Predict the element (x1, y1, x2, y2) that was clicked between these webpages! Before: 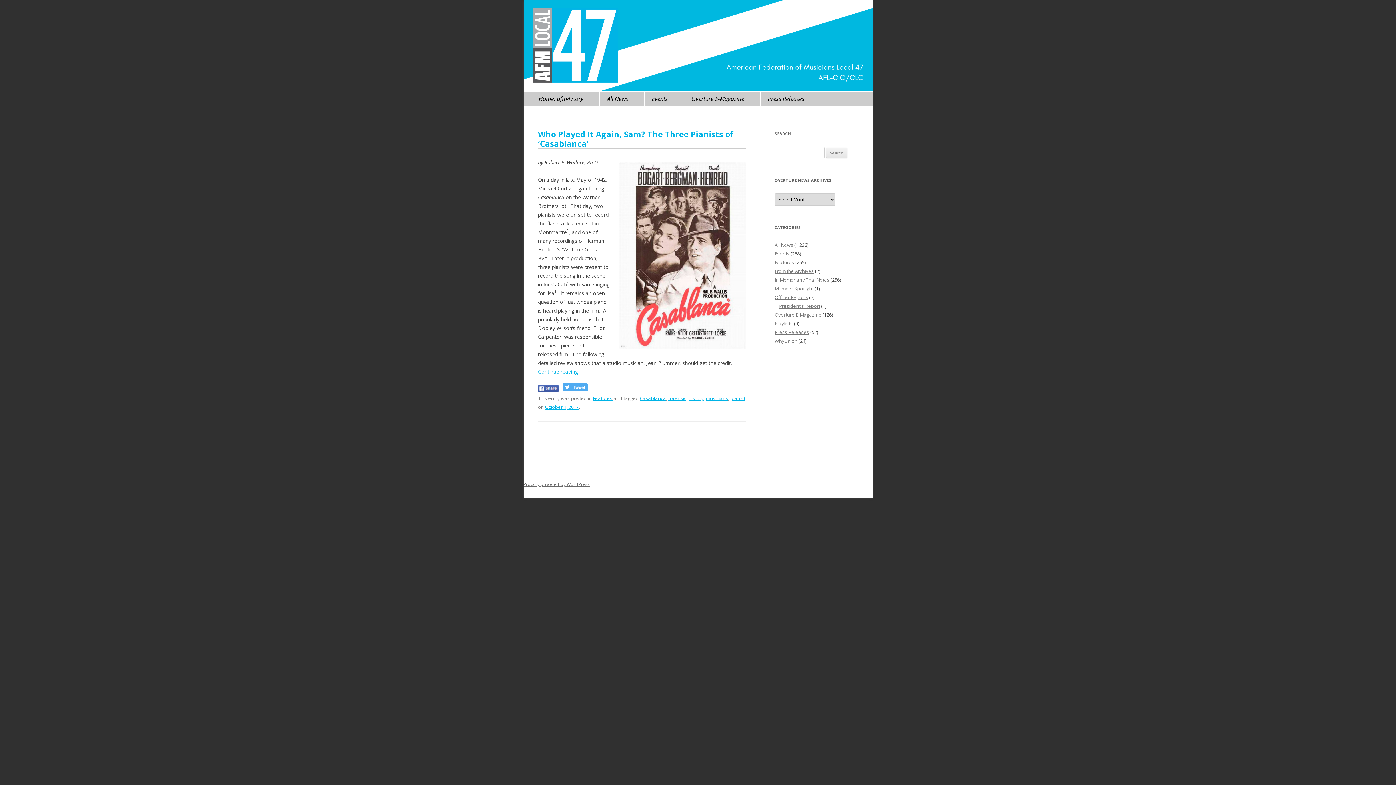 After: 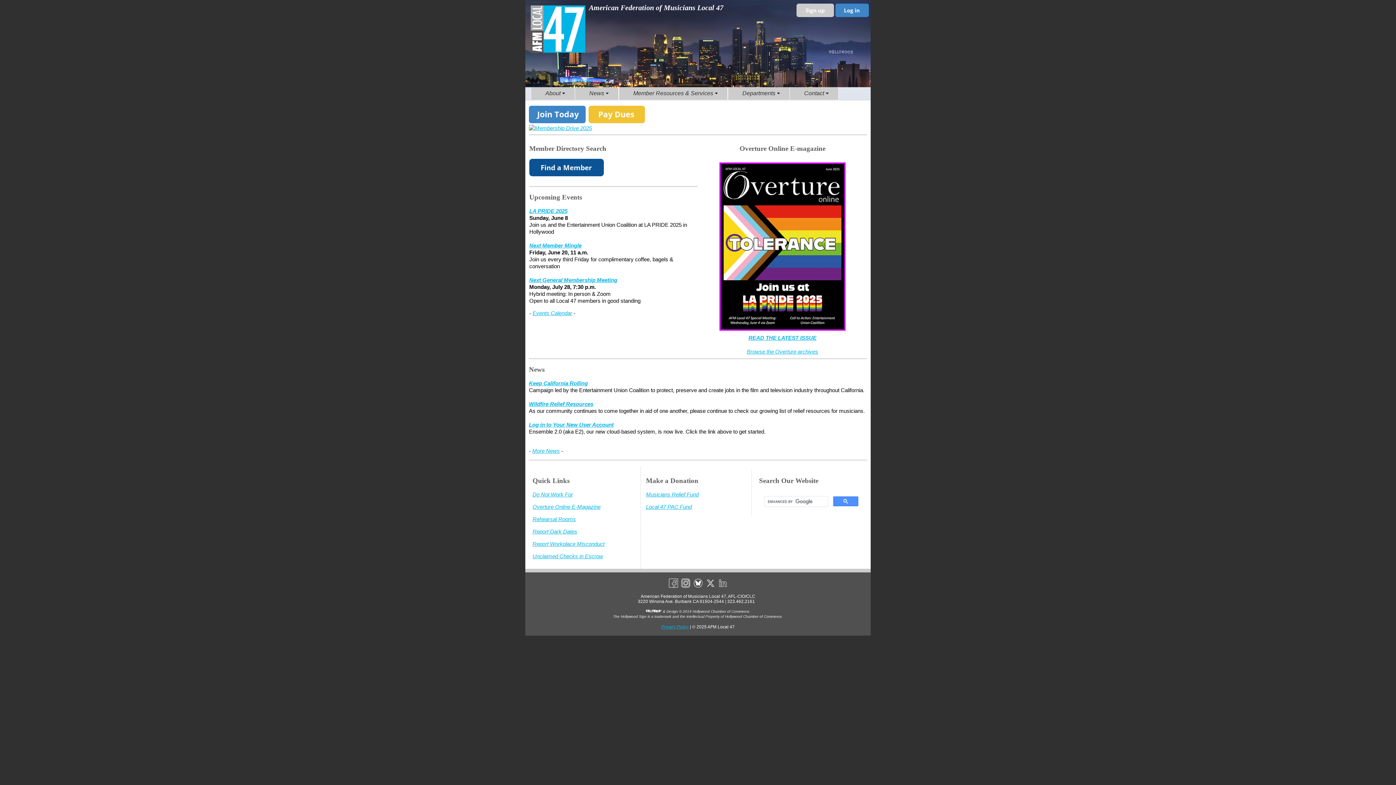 Action: bbox: (531, 91, 583, 106) label: Home: afm47.org